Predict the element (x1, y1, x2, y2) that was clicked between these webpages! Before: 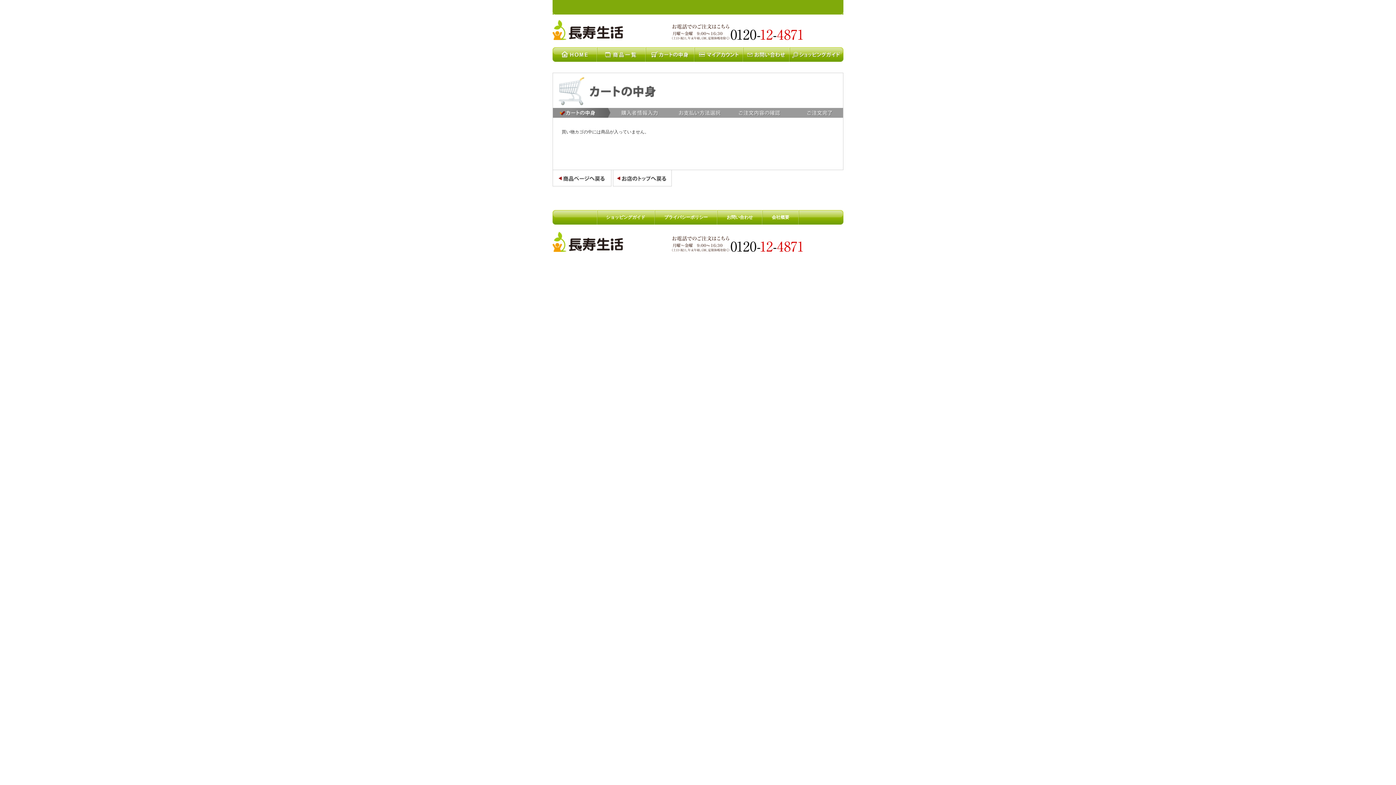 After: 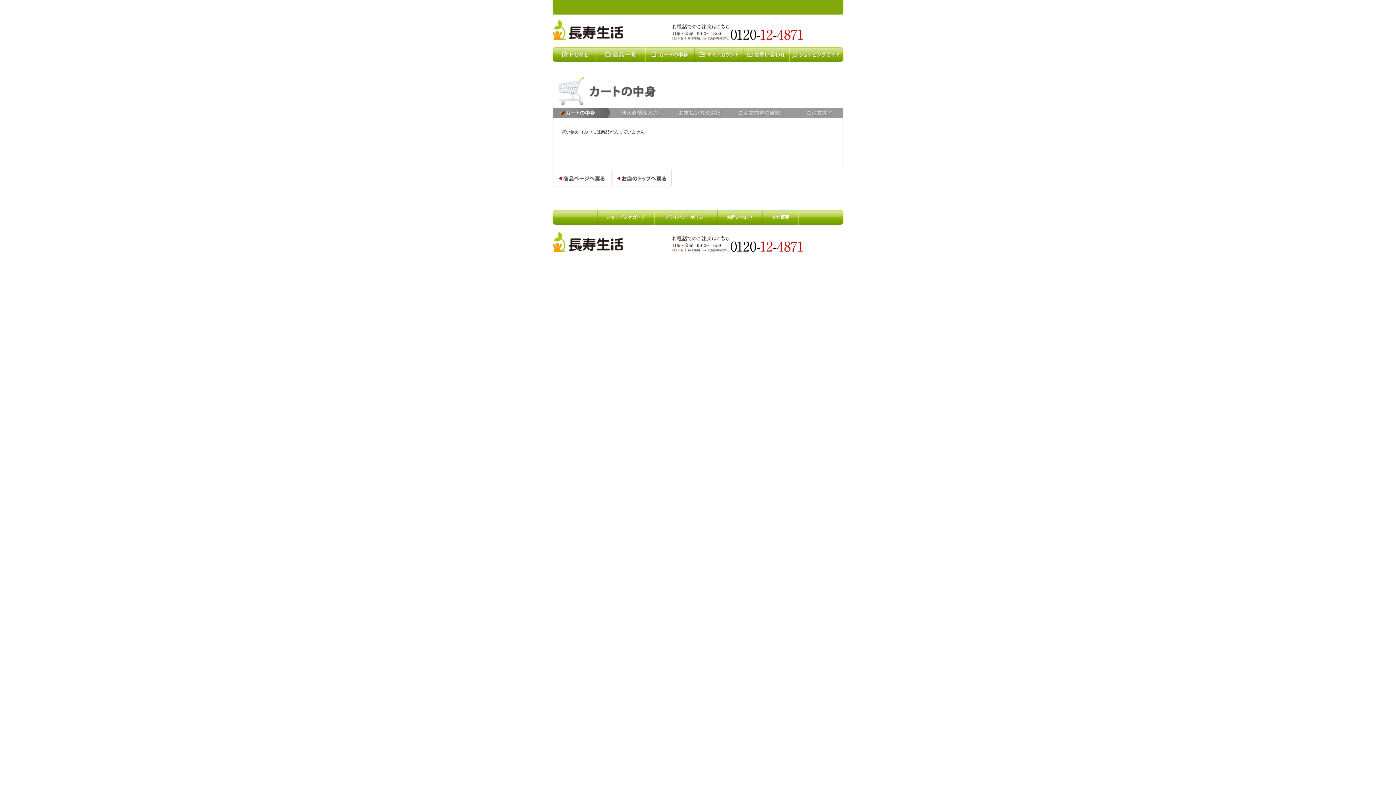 Action: bbox: (664, 214, 708, 220) label: プライバシーポリシー